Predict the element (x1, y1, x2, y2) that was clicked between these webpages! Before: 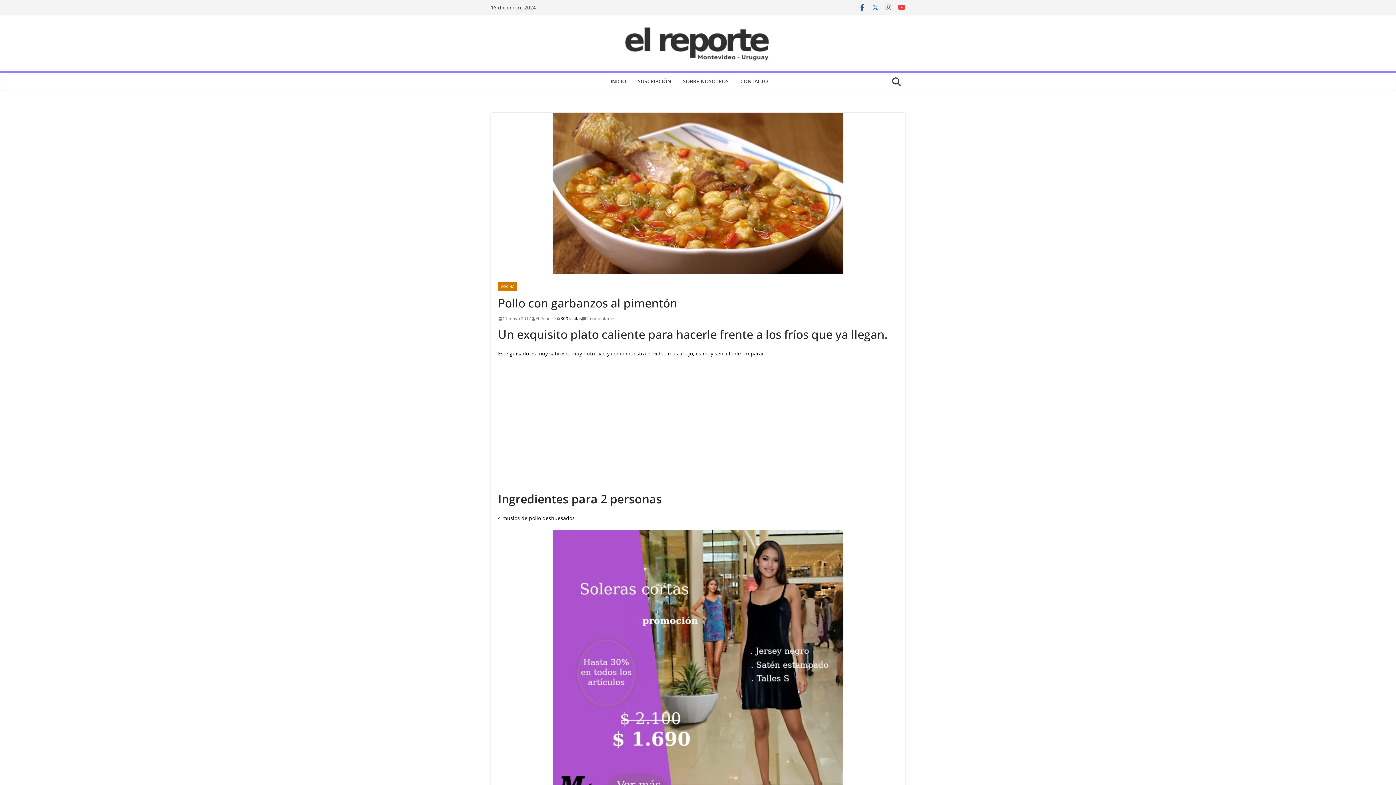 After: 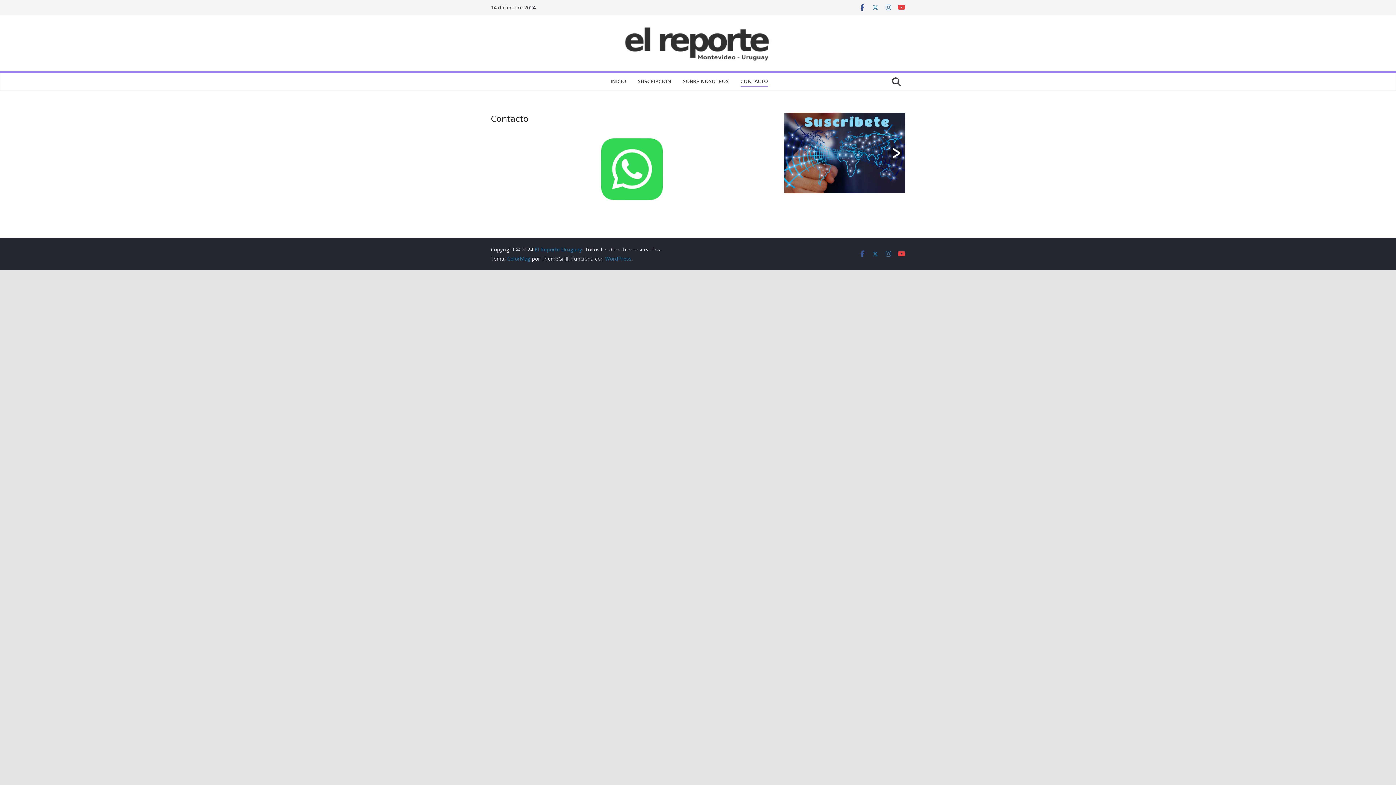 Action: bbox: (740, 76, 768, 87) label: CONTACTO